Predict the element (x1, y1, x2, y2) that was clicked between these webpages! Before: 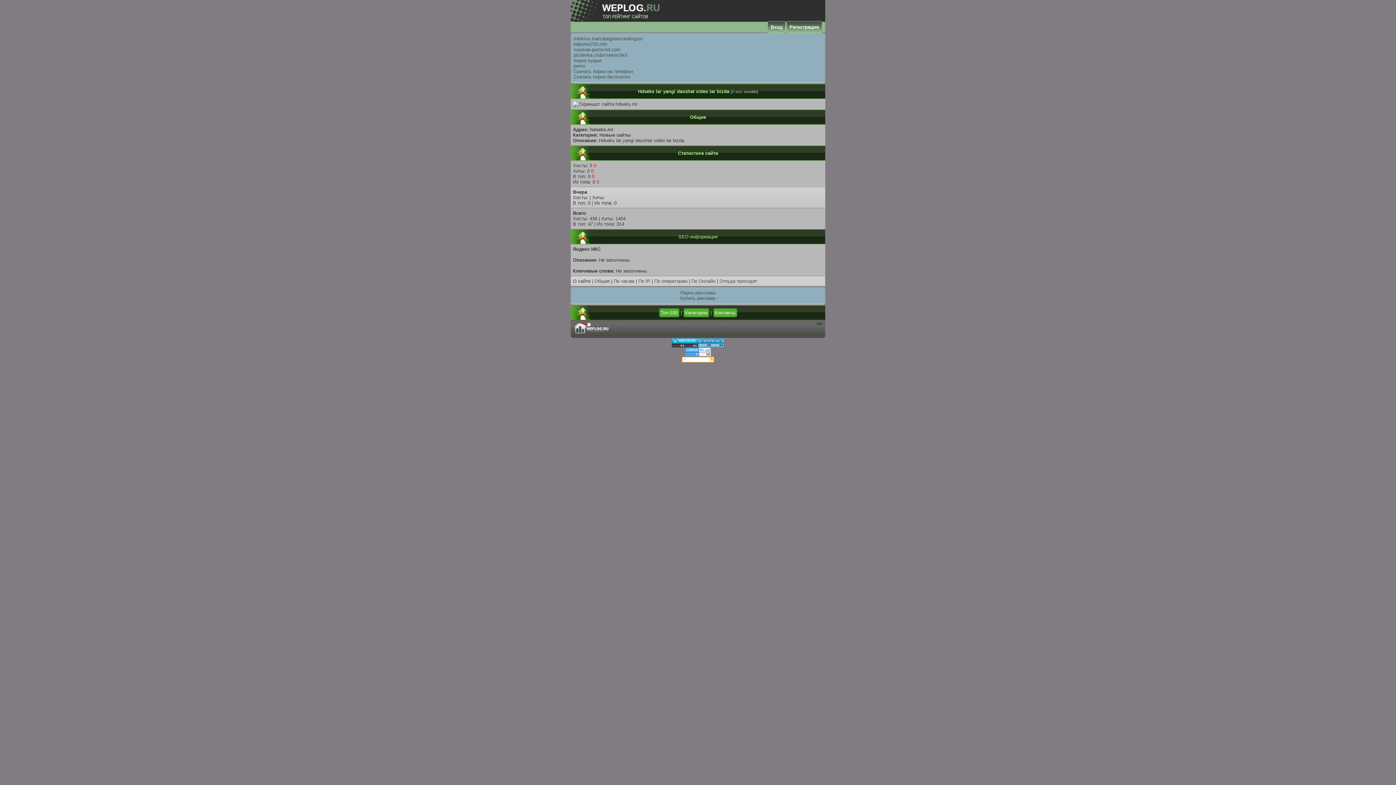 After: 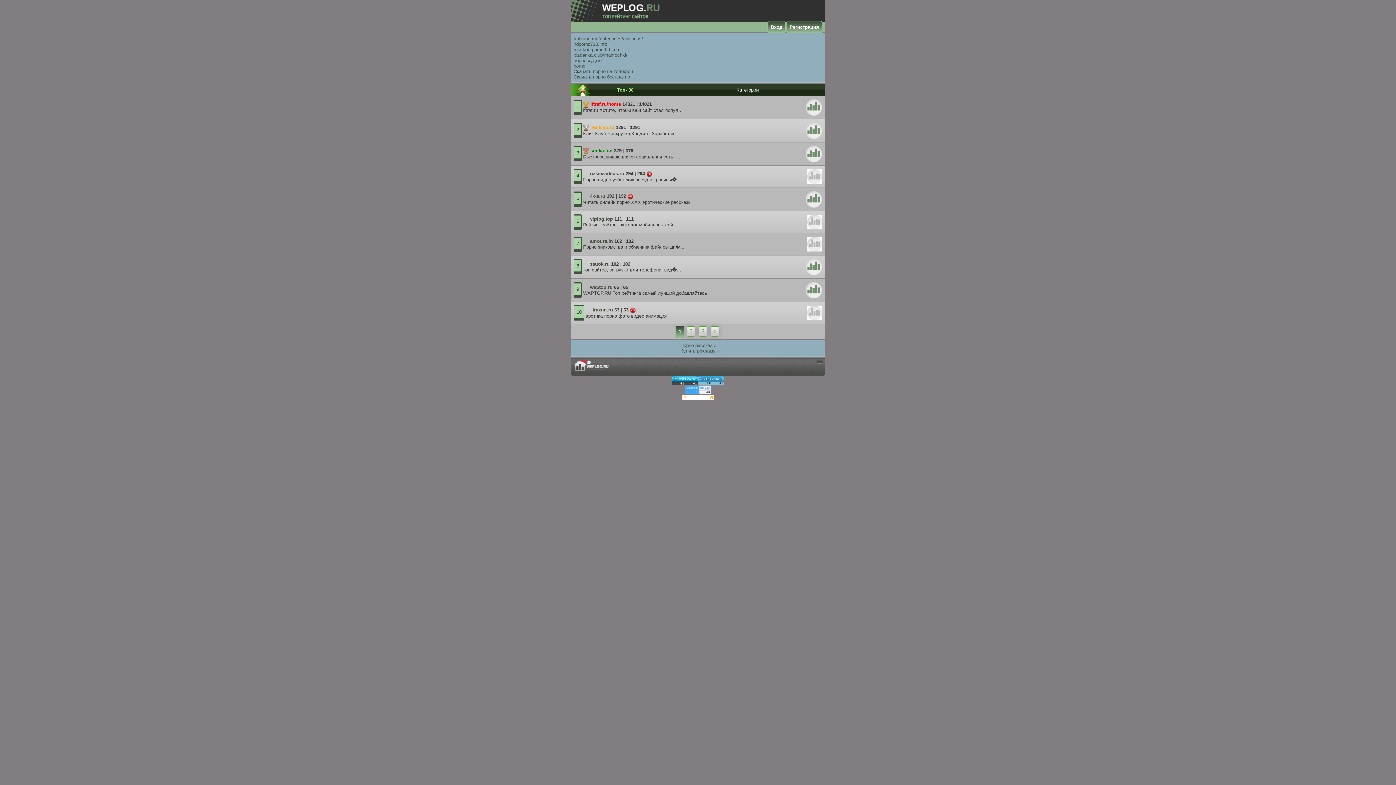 Action: bbox: (573, 326, 609, 331)